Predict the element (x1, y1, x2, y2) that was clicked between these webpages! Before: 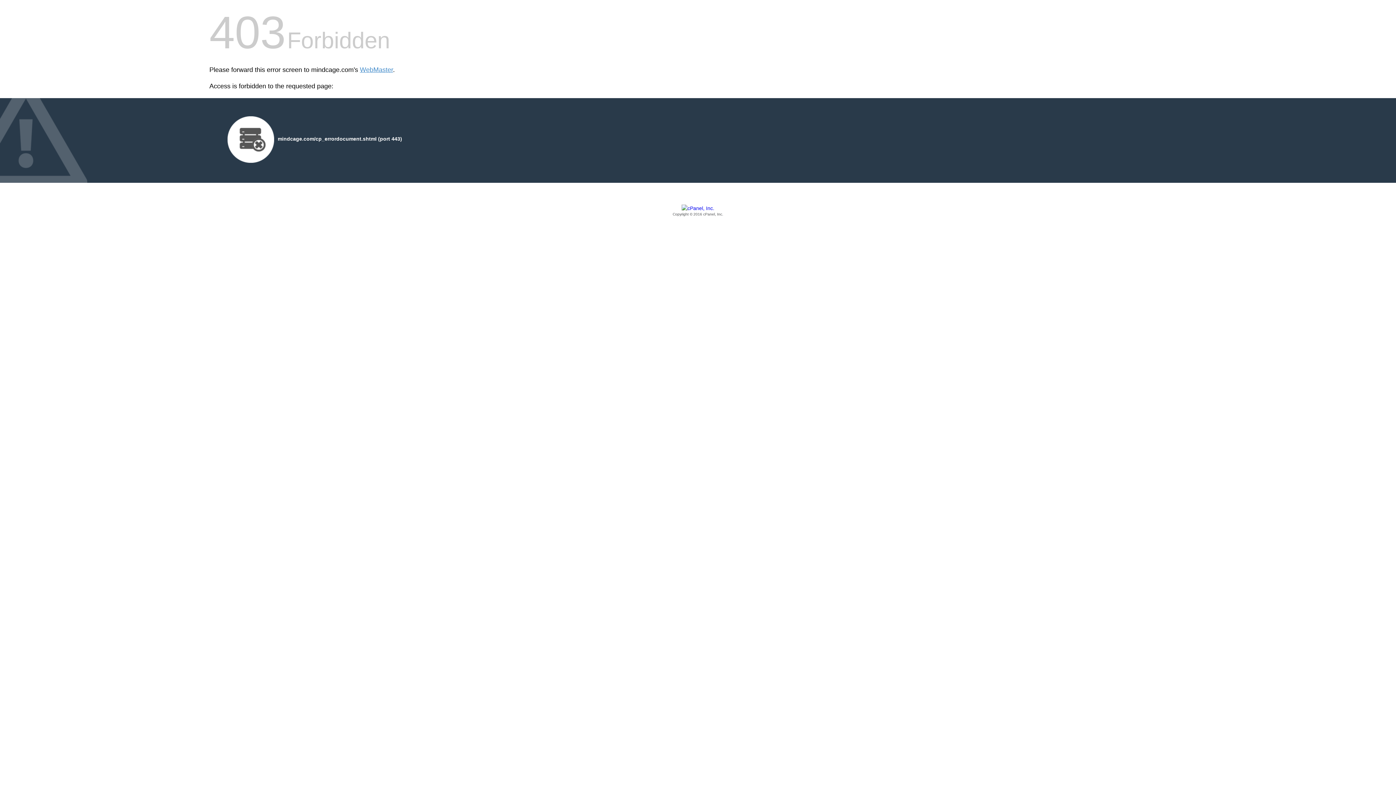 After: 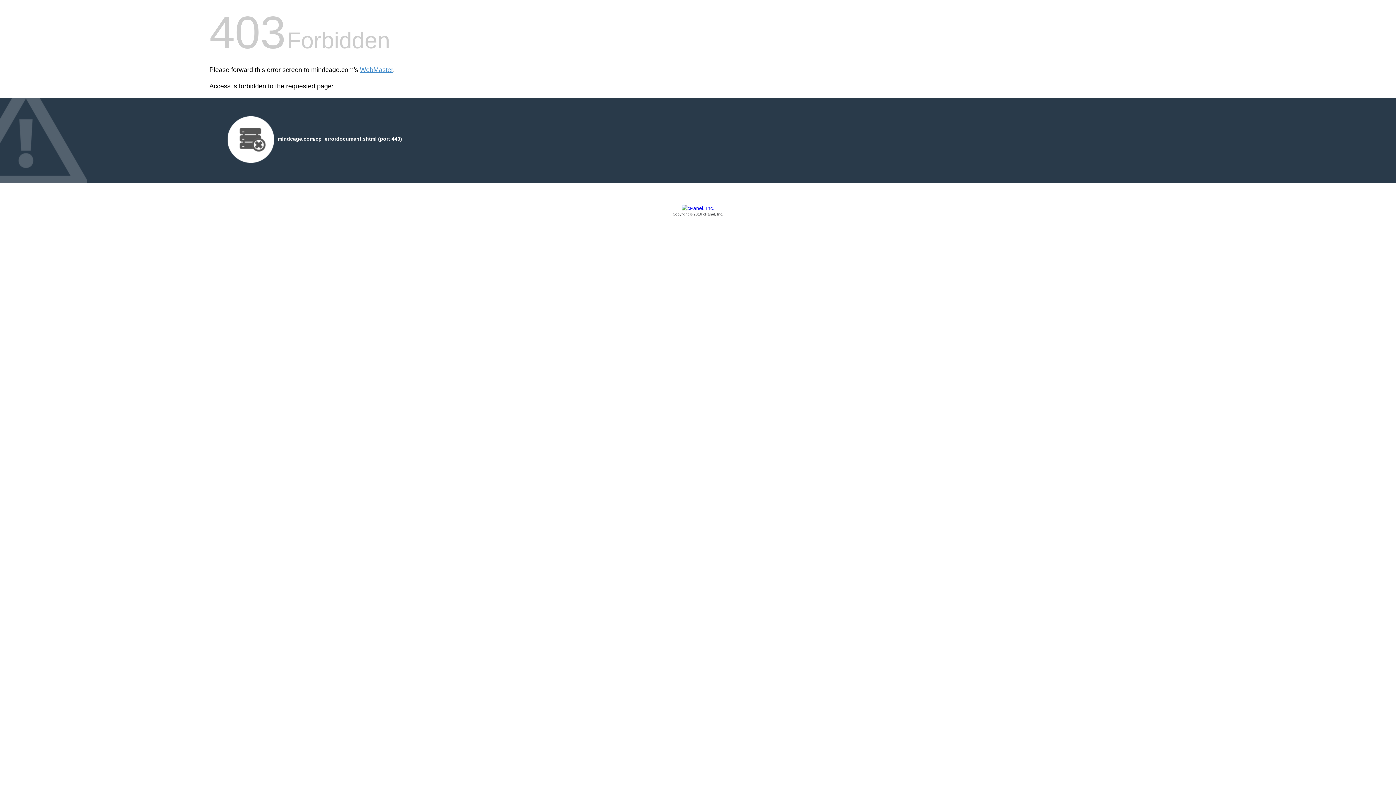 Action: bbox: (209, 205, 1186, 217) label: Copyright © 2016 cPanel, Inc.